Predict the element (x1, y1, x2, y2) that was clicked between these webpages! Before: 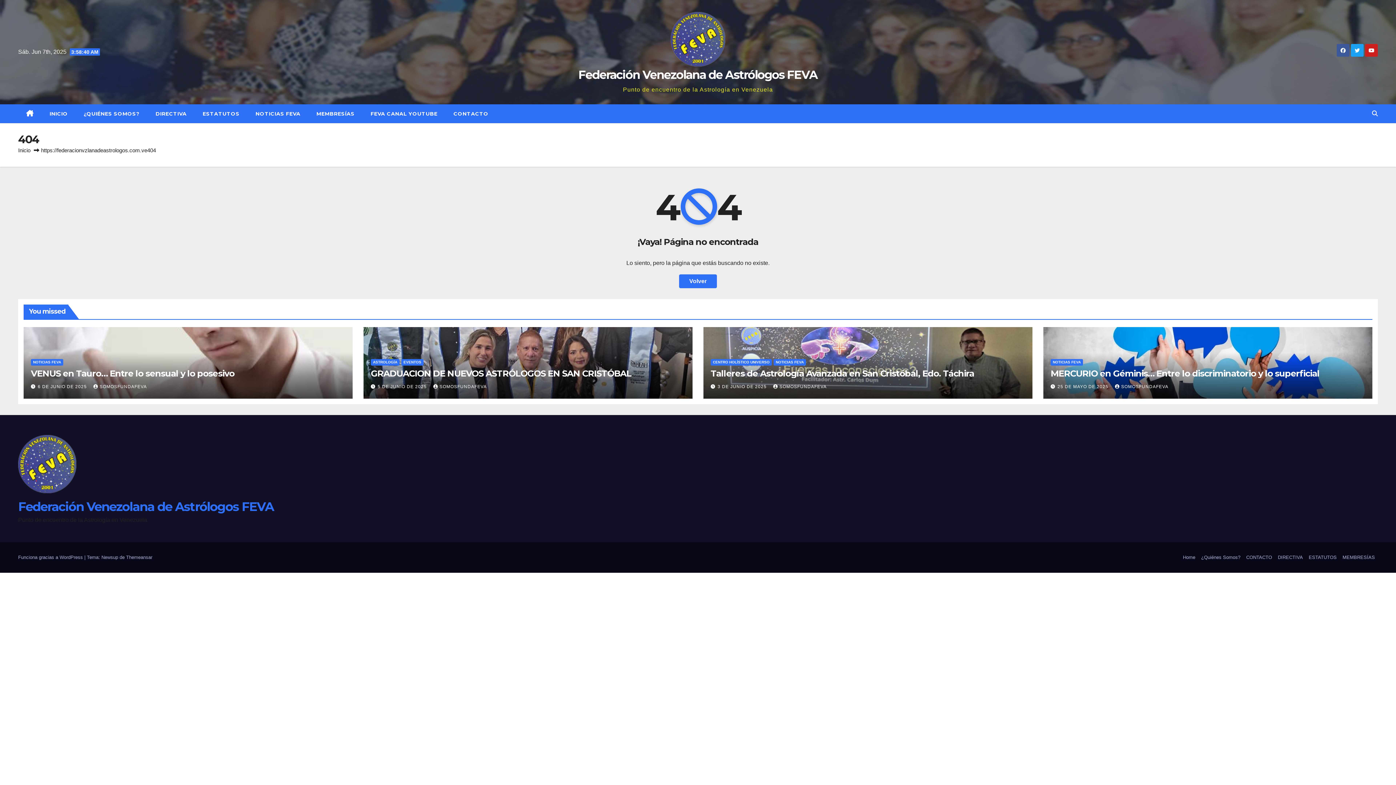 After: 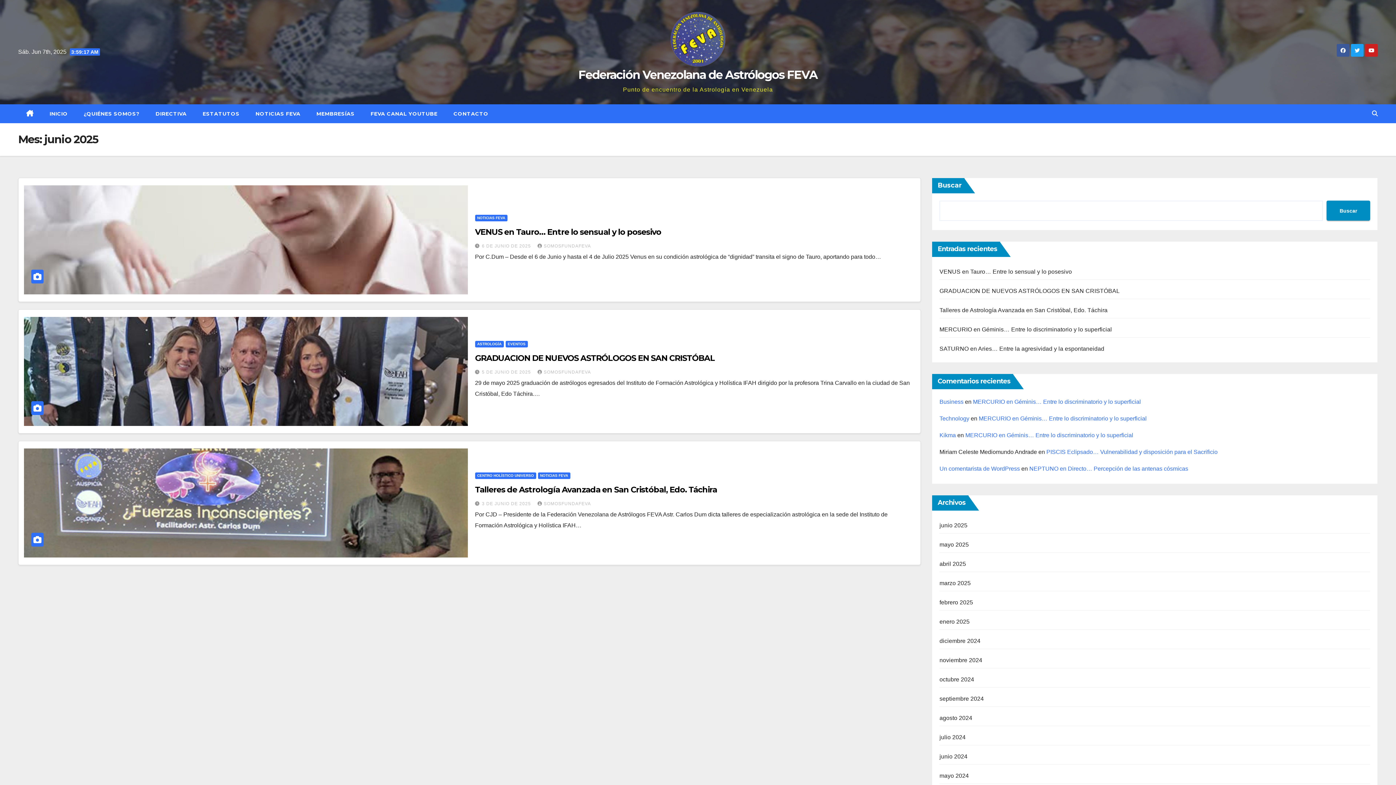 Action: bbox: (717, 384, 768, 389) label: 3 DE JUNIO DE 2025 